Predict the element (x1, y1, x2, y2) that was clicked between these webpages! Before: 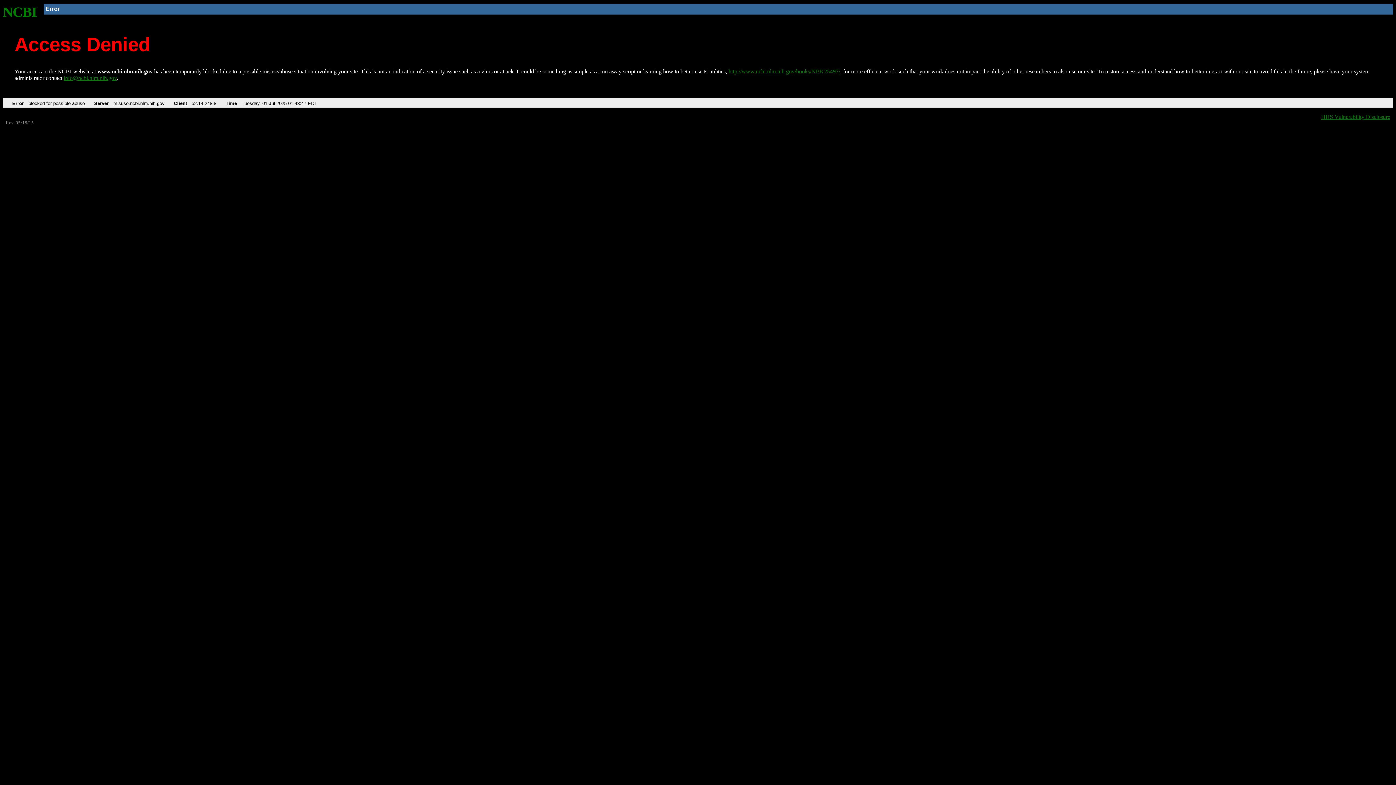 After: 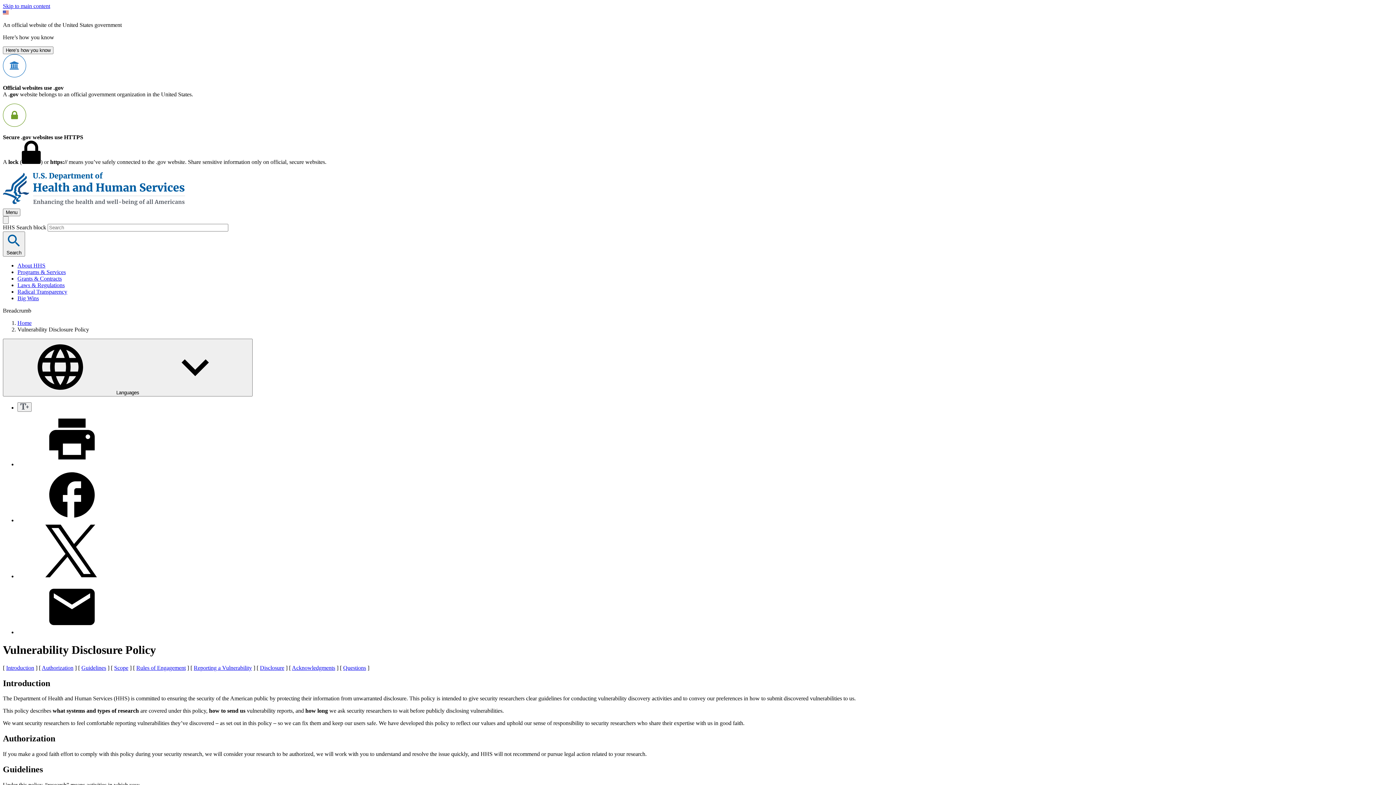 Action: bbox: (1321, 113, 1390, 119) label: HHS Vulnerability Disclosure